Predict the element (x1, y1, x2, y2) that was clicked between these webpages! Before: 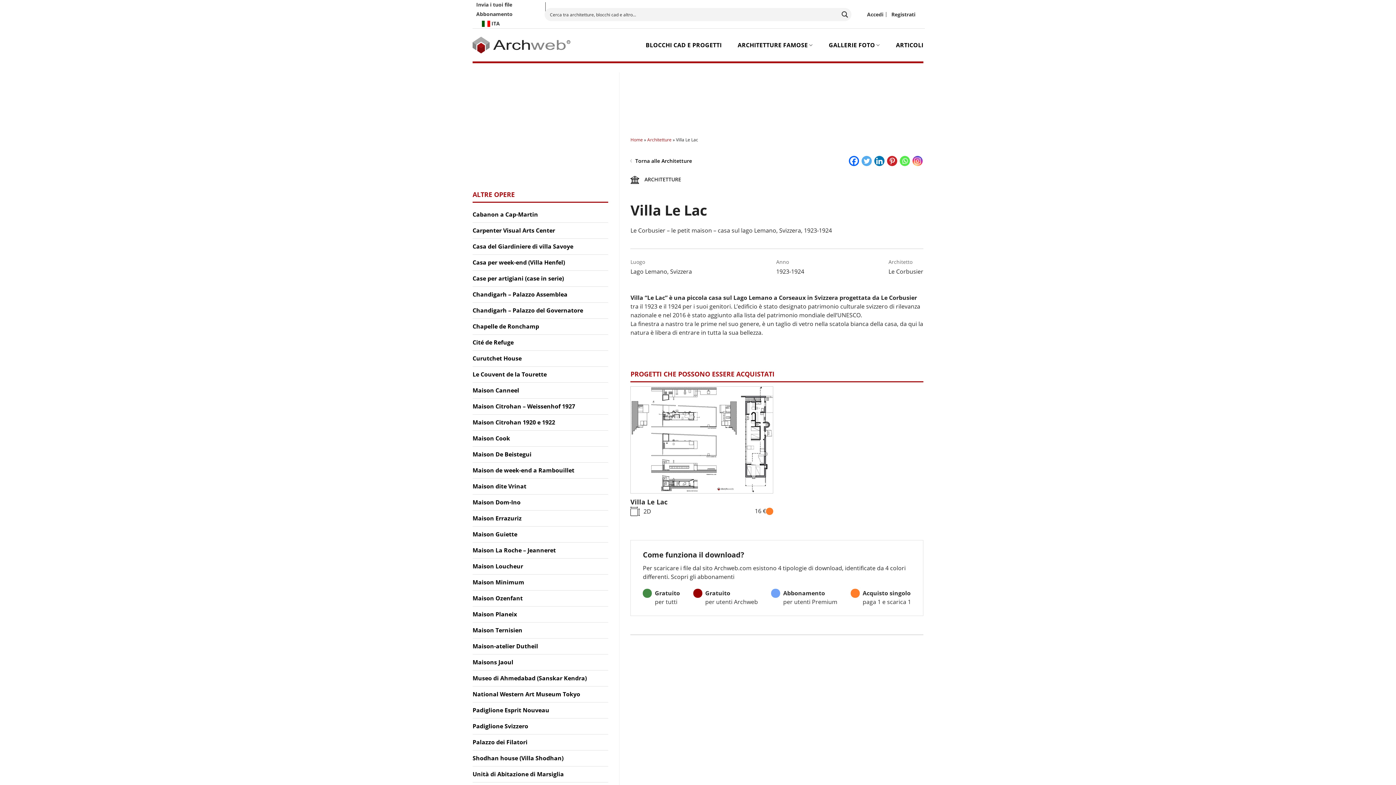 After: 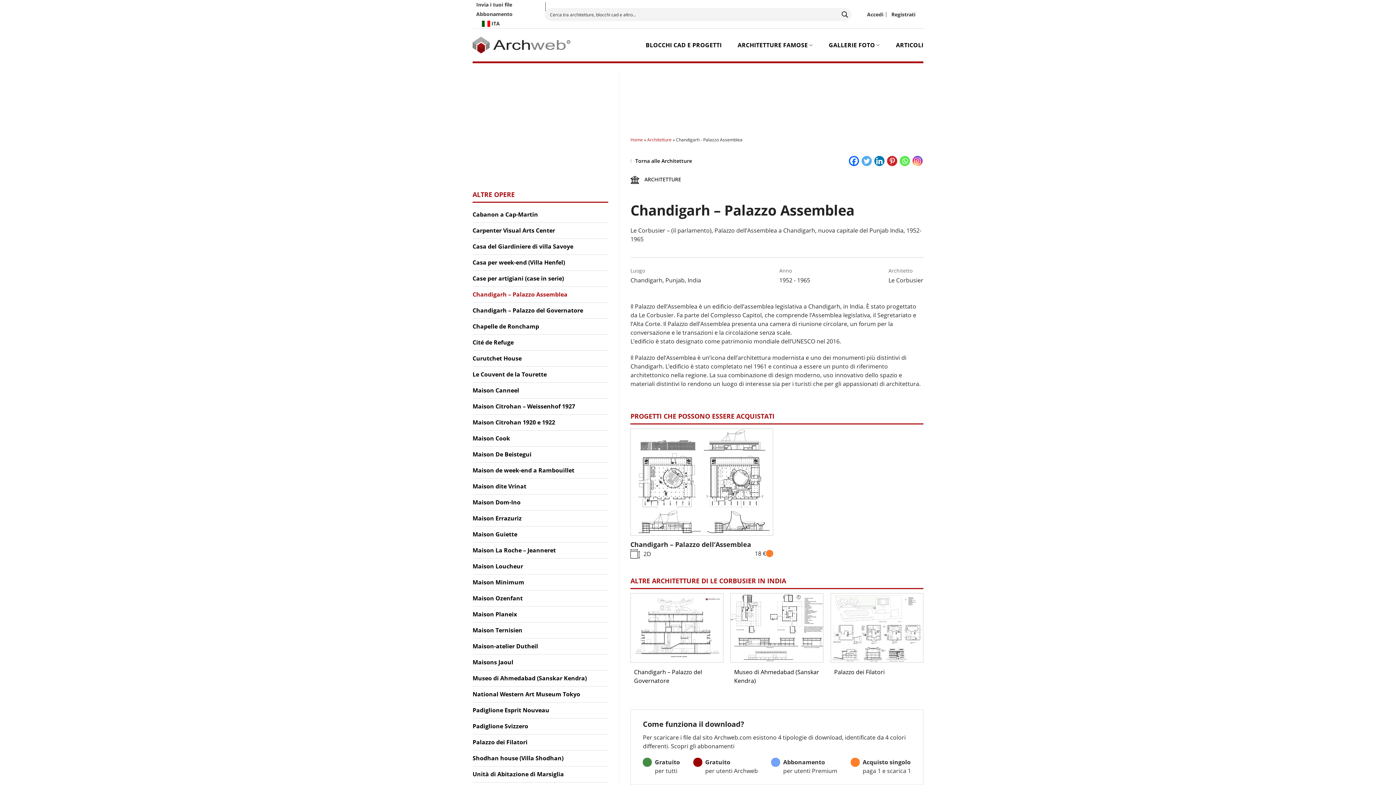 Action: label: Chandigarh – Palazzo Assemblea bbox: (472, 286, 608, 302)